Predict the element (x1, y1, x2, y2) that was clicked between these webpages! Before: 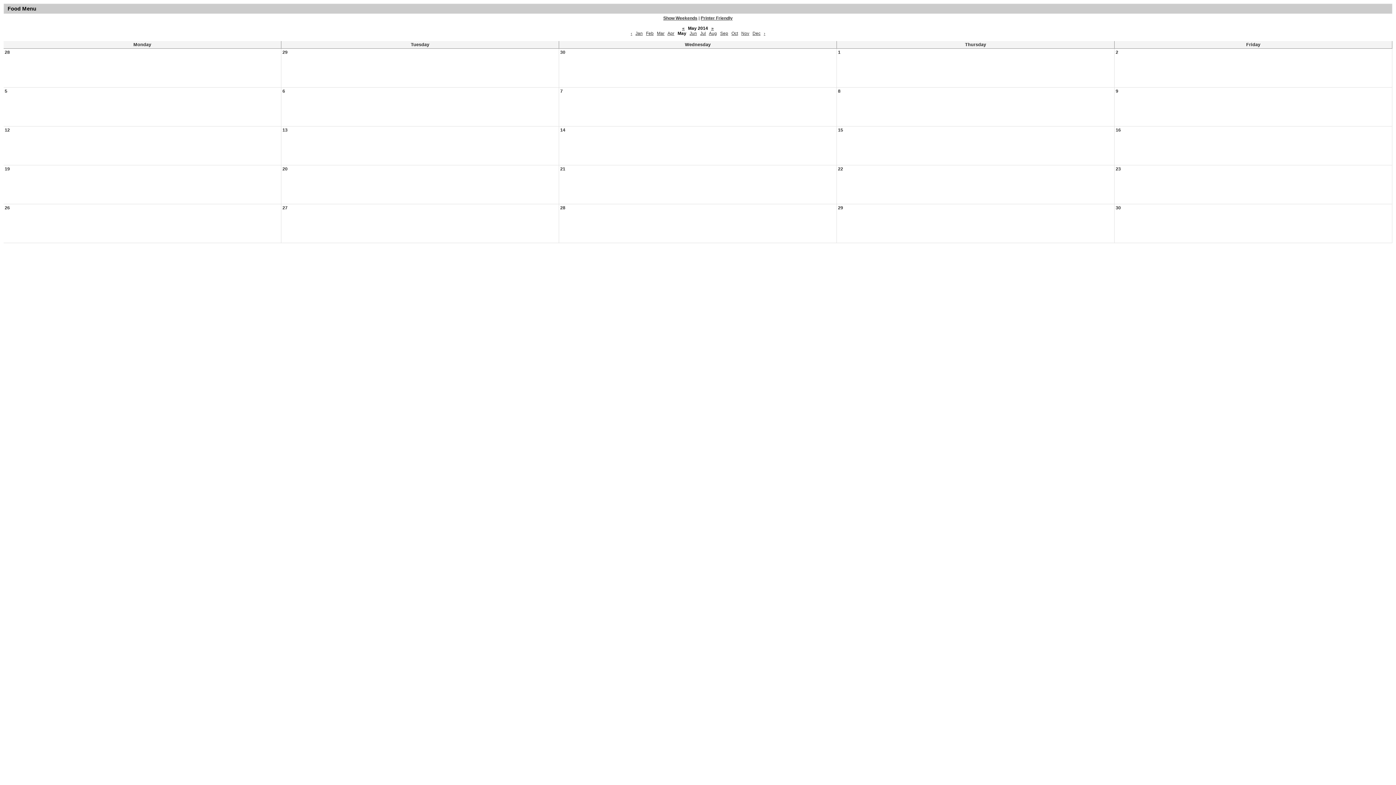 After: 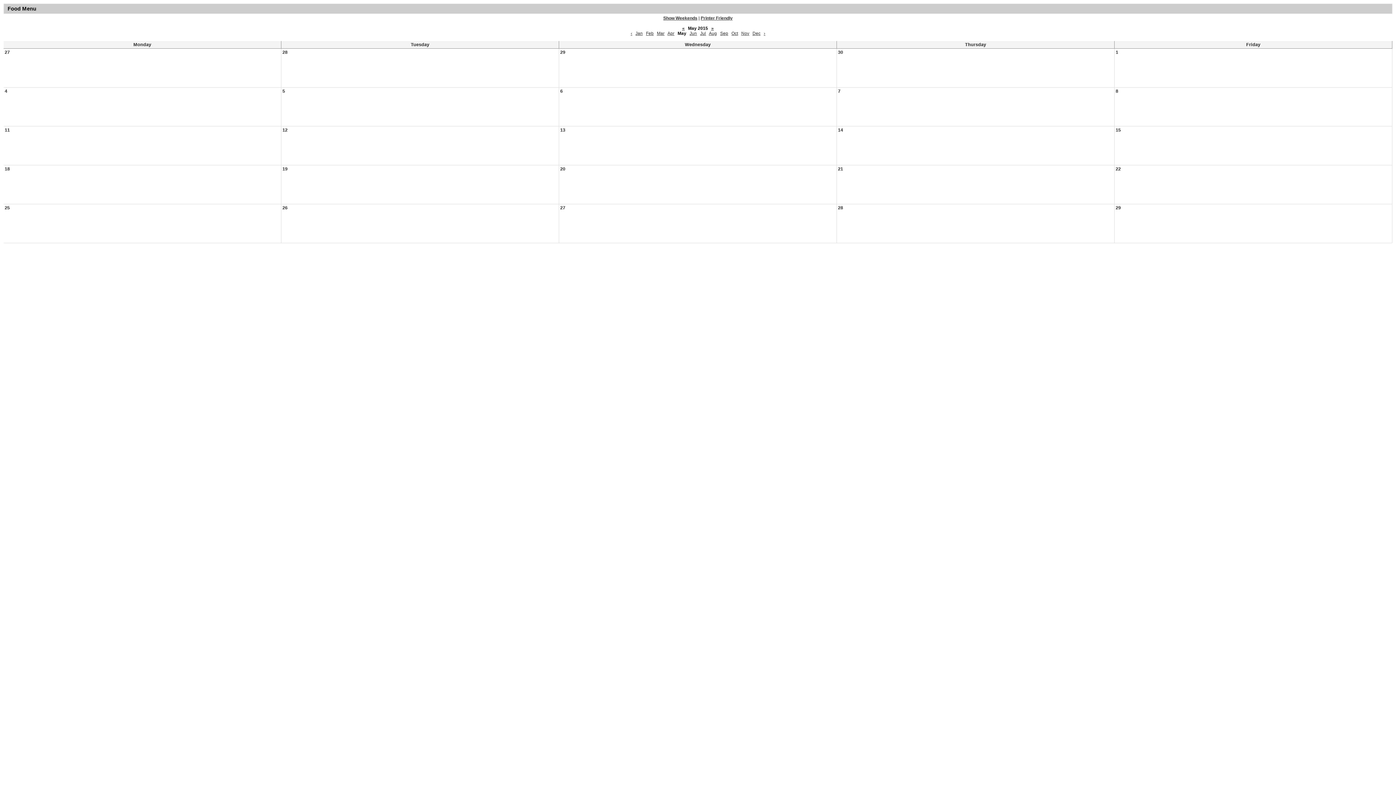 Action: bbox: (711, 25, 714, 30) label: »